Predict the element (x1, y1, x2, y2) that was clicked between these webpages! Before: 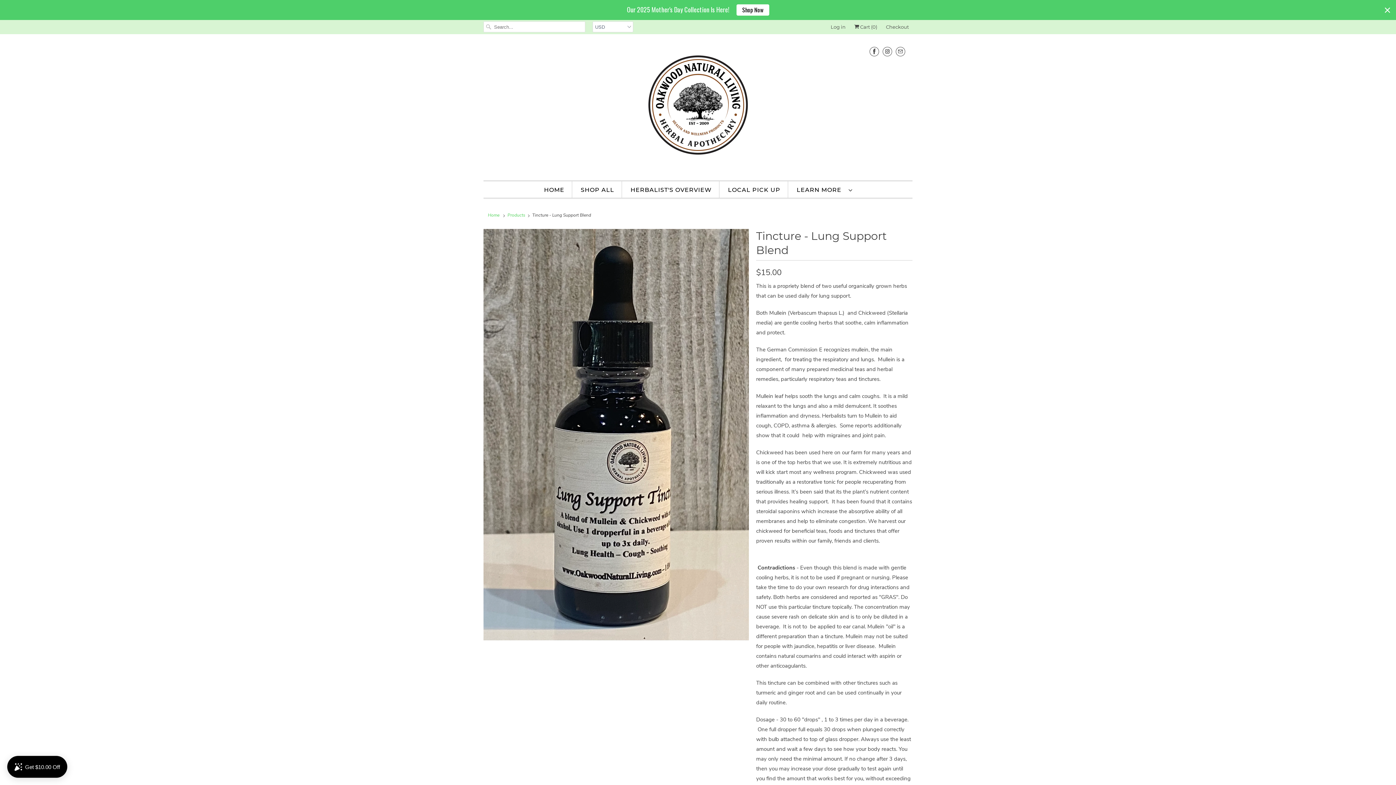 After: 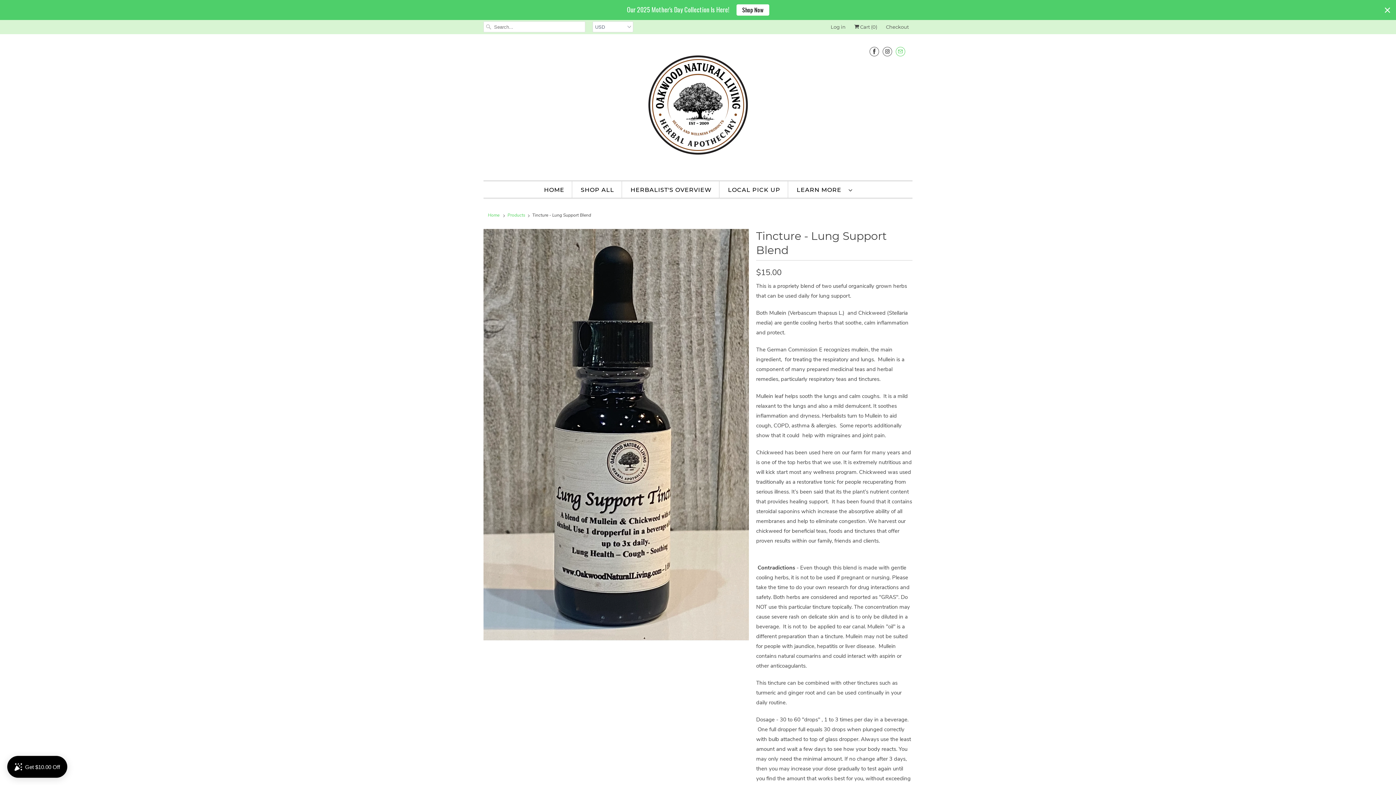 Action: bbox: (896, 43, 905, 59)